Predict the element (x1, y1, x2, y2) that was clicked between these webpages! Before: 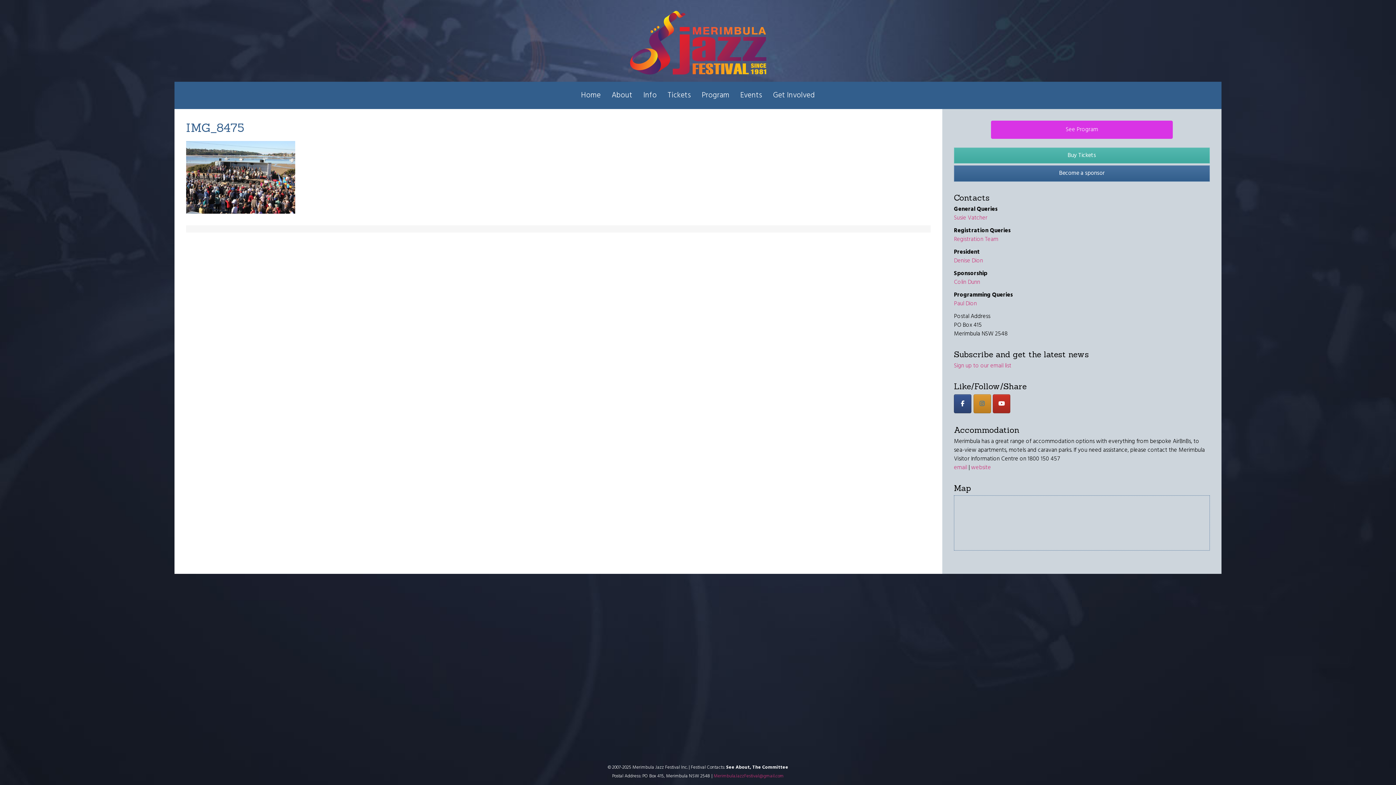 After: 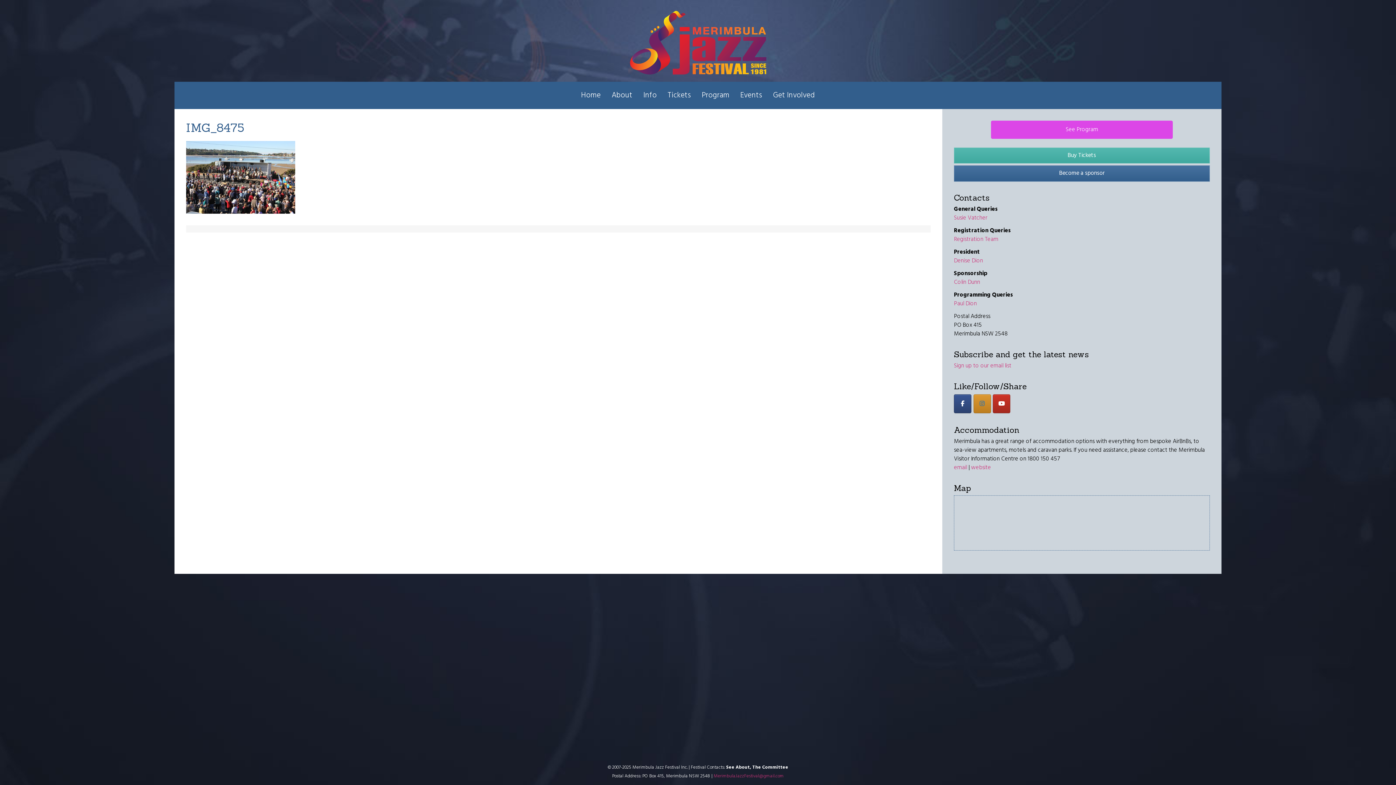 Action: bbox: (991, 120, 1173, 138) label: See Program